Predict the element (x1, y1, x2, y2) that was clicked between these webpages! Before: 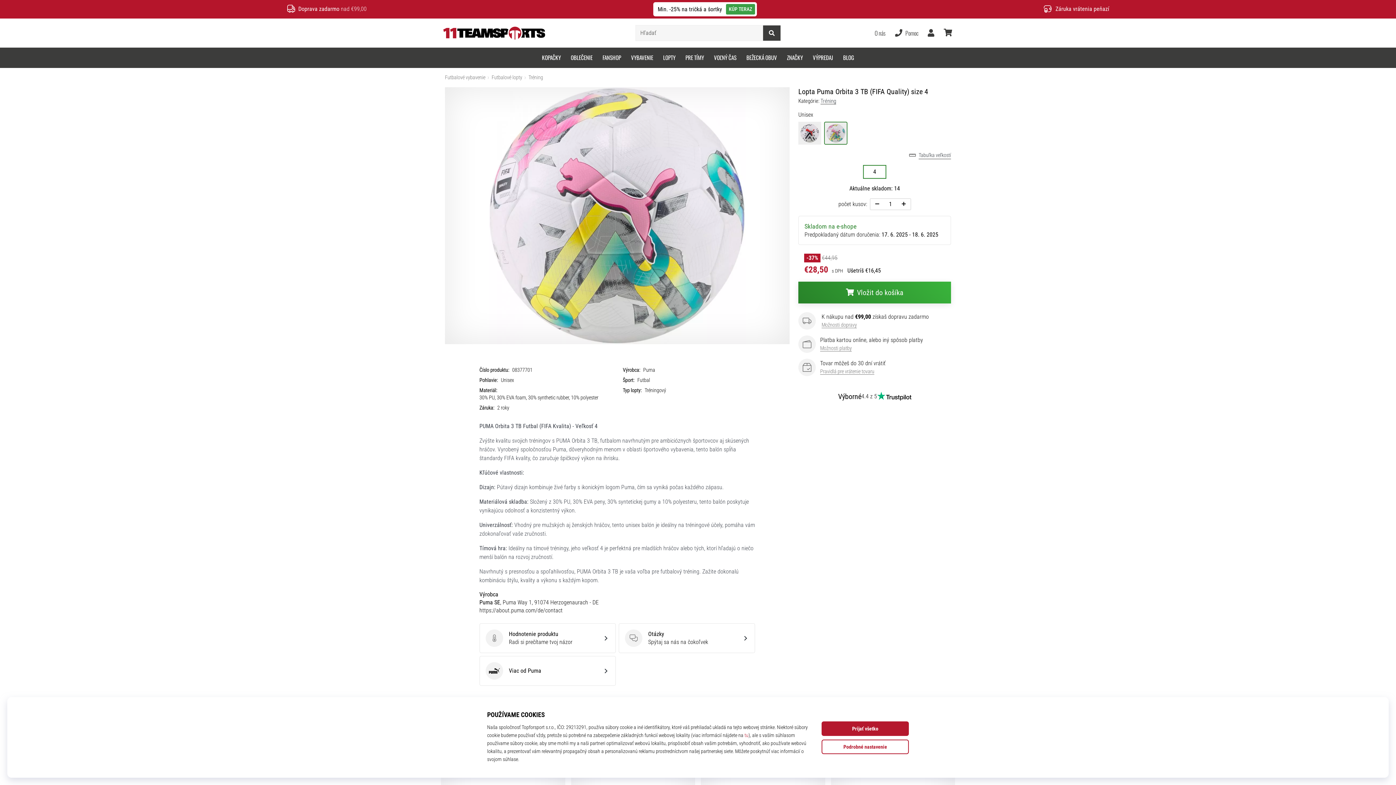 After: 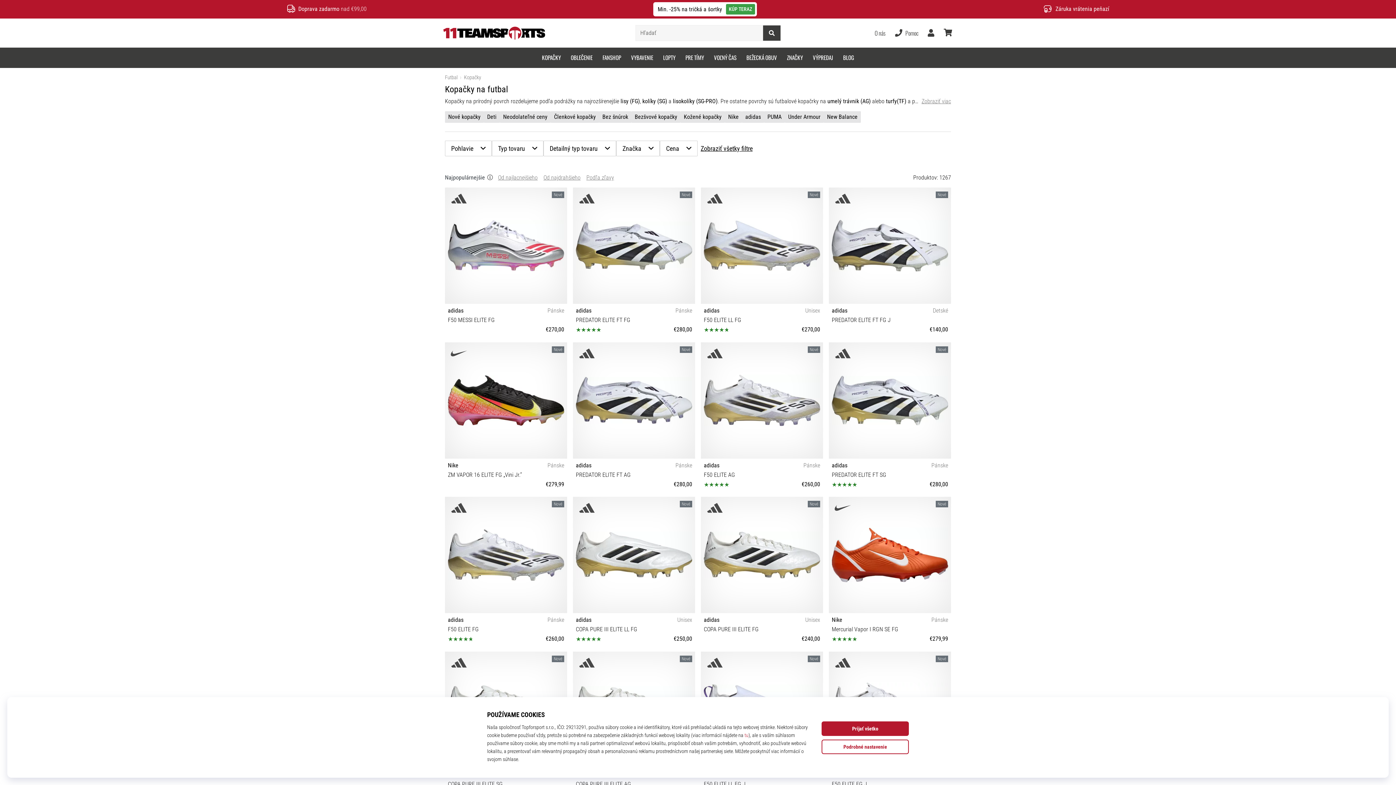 Action: label: KOPAČKY bbox: (537, 47, 565, 67)